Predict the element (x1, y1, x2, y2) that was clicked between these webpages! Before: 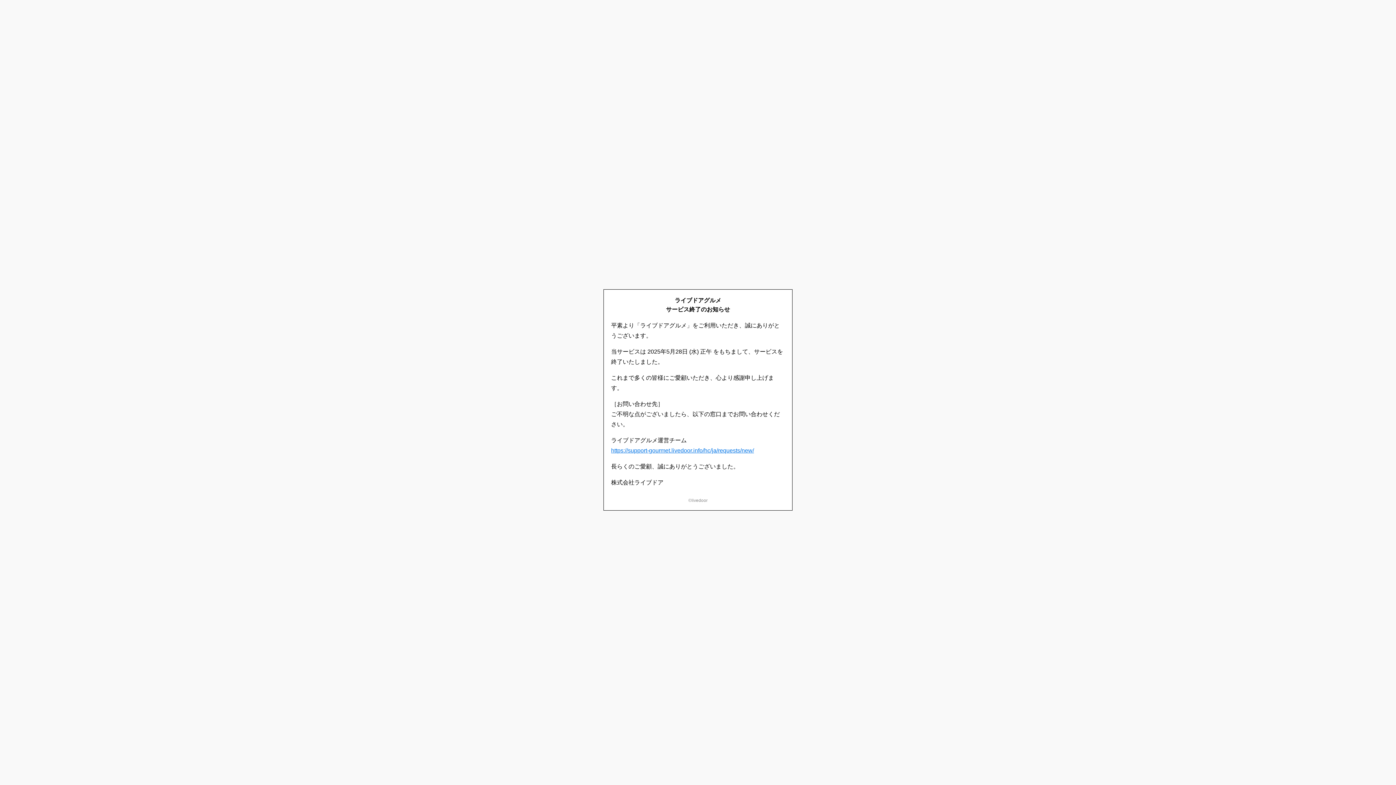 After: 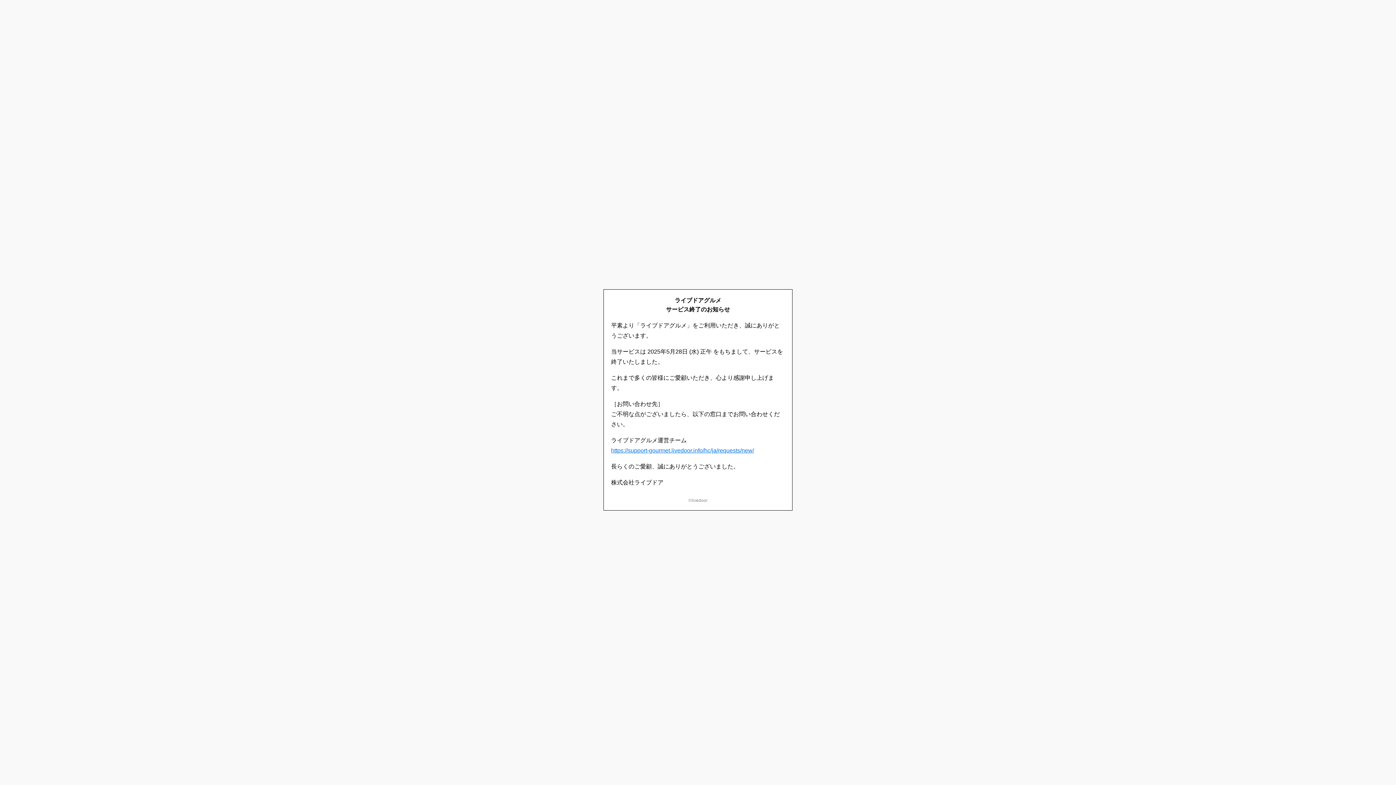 Action: label: https://support-gourmet.livedoor.info/hc/ja/requests/new/ bbox: (611, 447, 754, 453)